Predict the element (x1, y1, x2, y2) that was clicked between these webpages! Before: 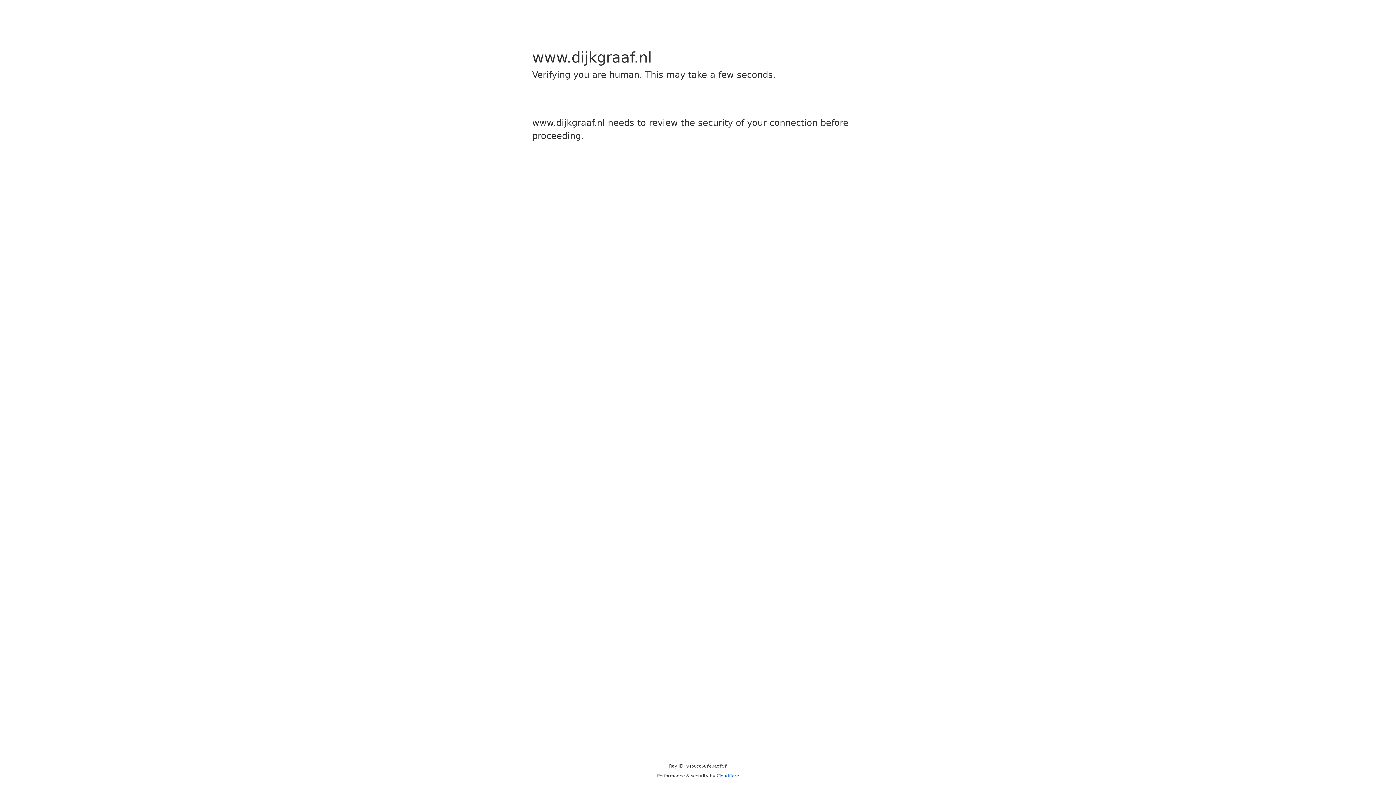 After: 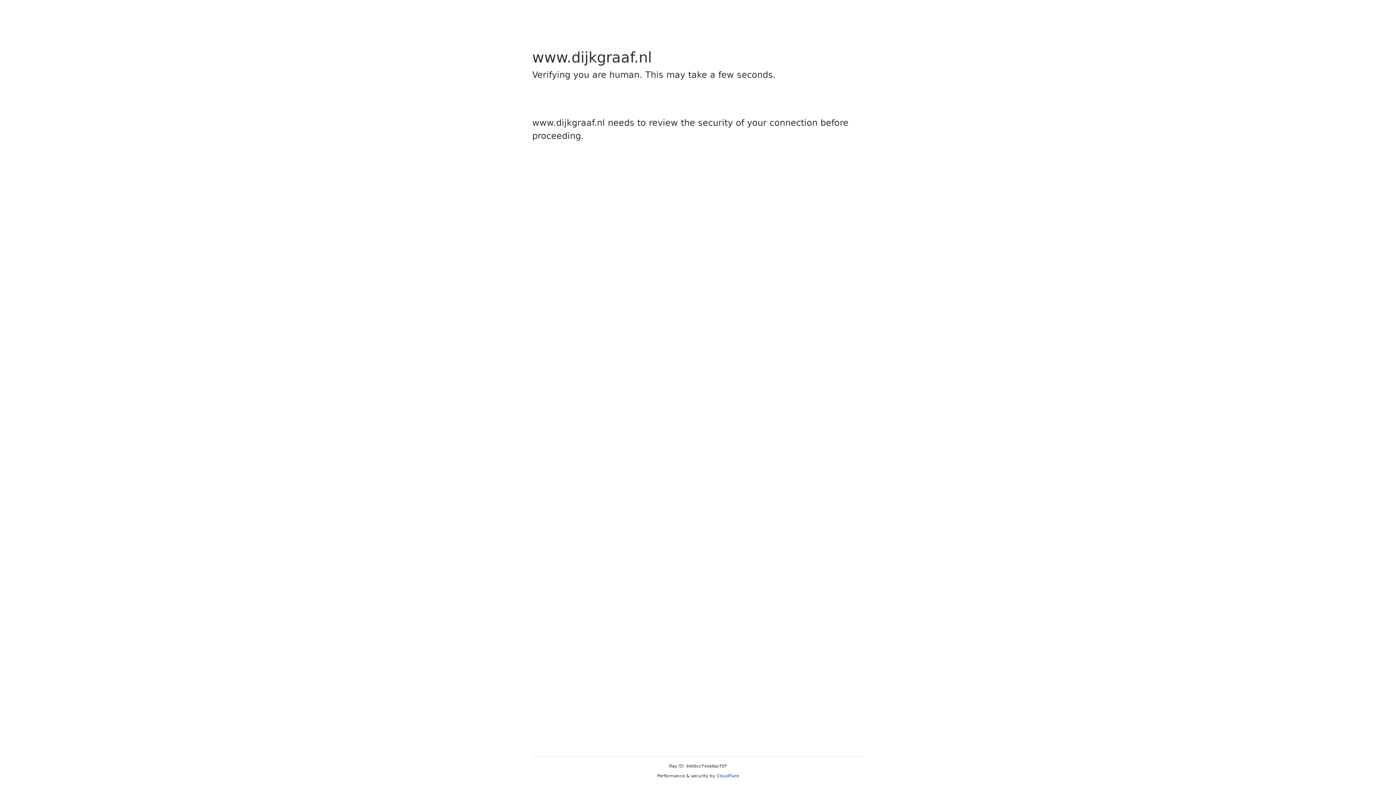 Action: label: Cloudflare bbox: (716, 773, 739, 778)